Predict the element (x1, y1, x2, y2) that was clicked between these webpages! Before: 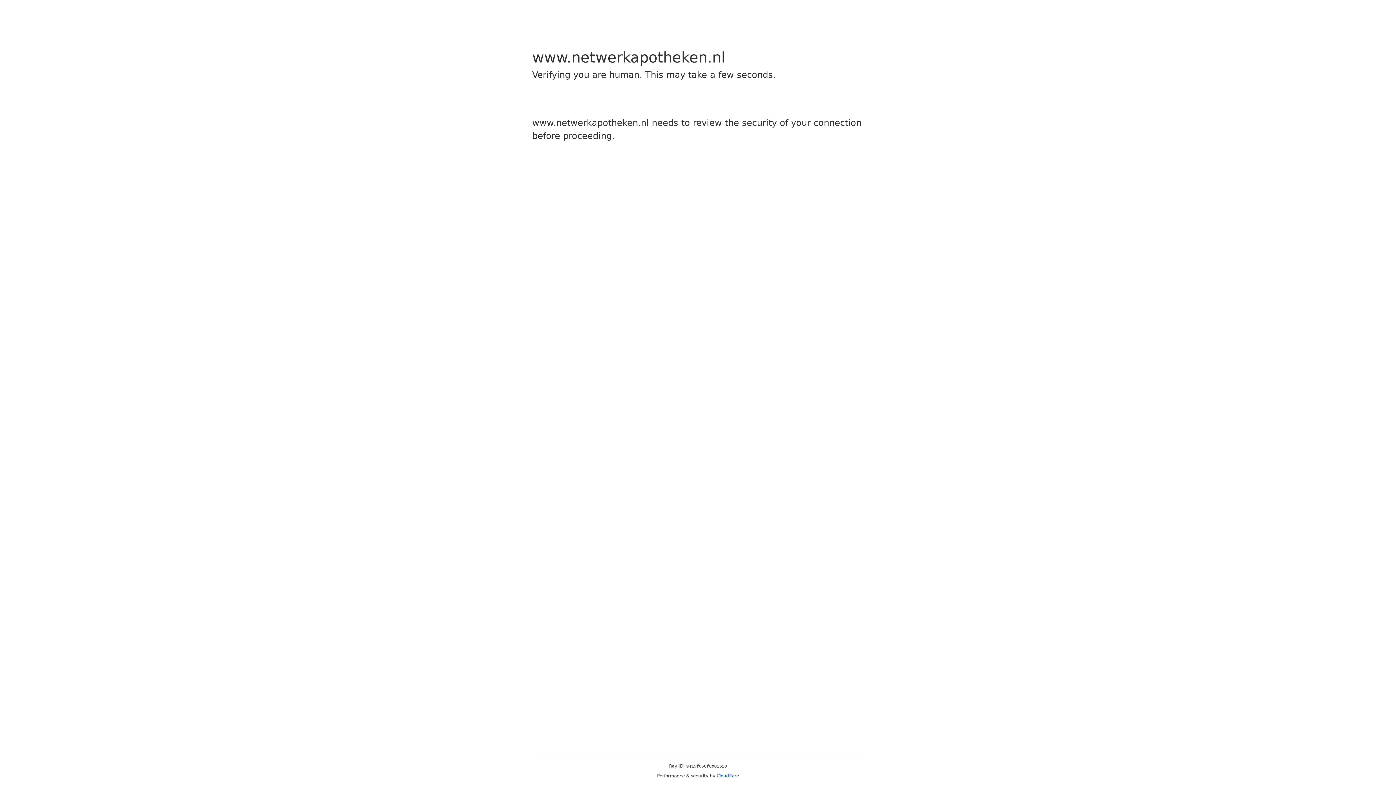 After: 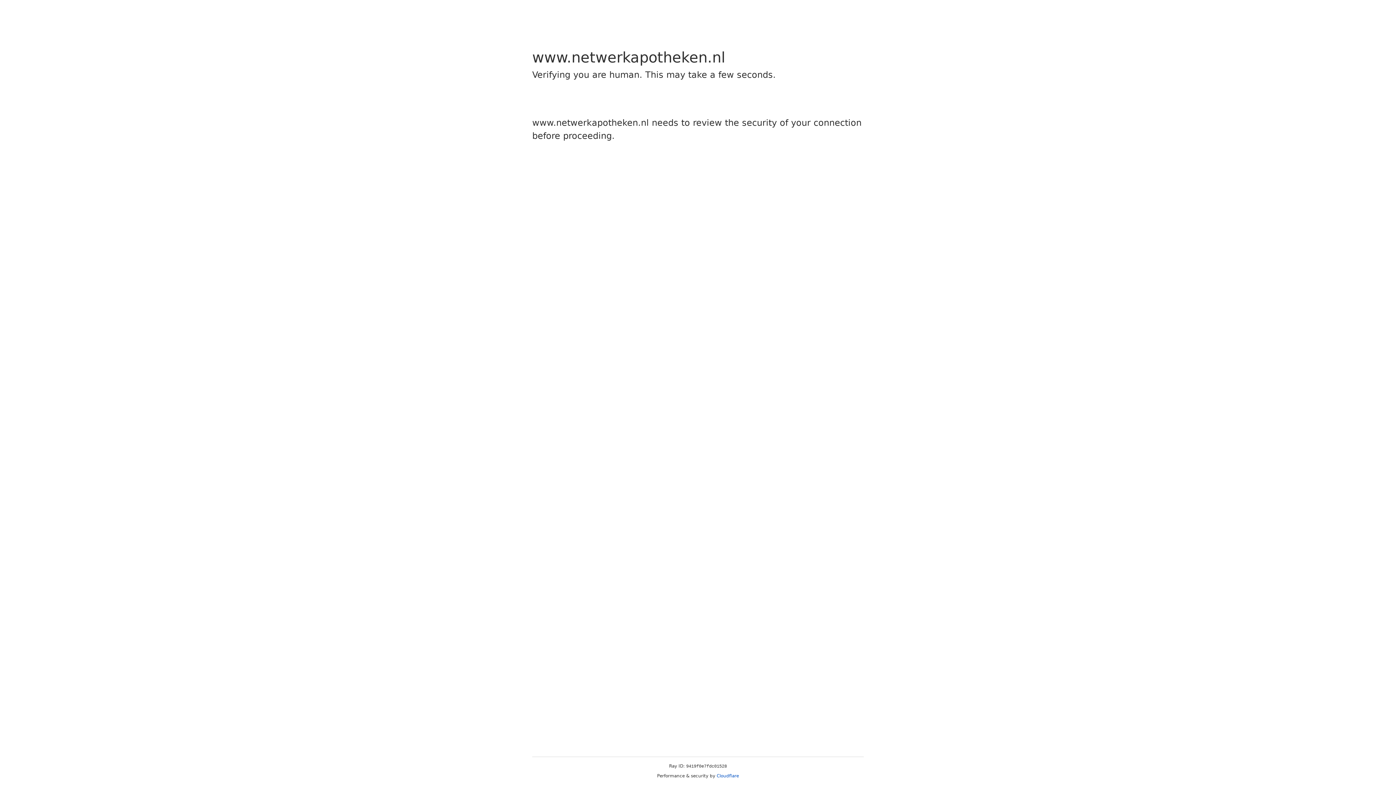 Action: label: Cloudflare bbox: (716, 773, 739, 778)